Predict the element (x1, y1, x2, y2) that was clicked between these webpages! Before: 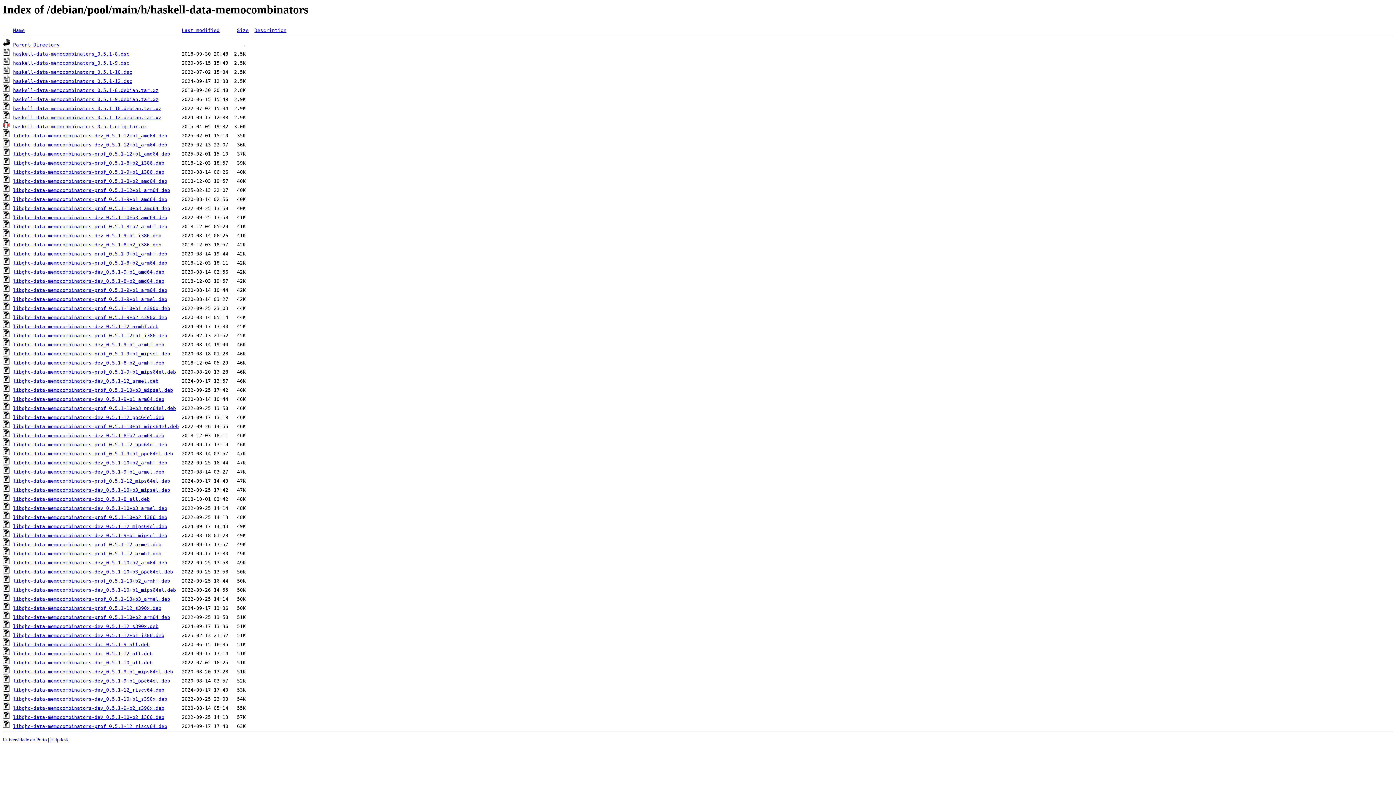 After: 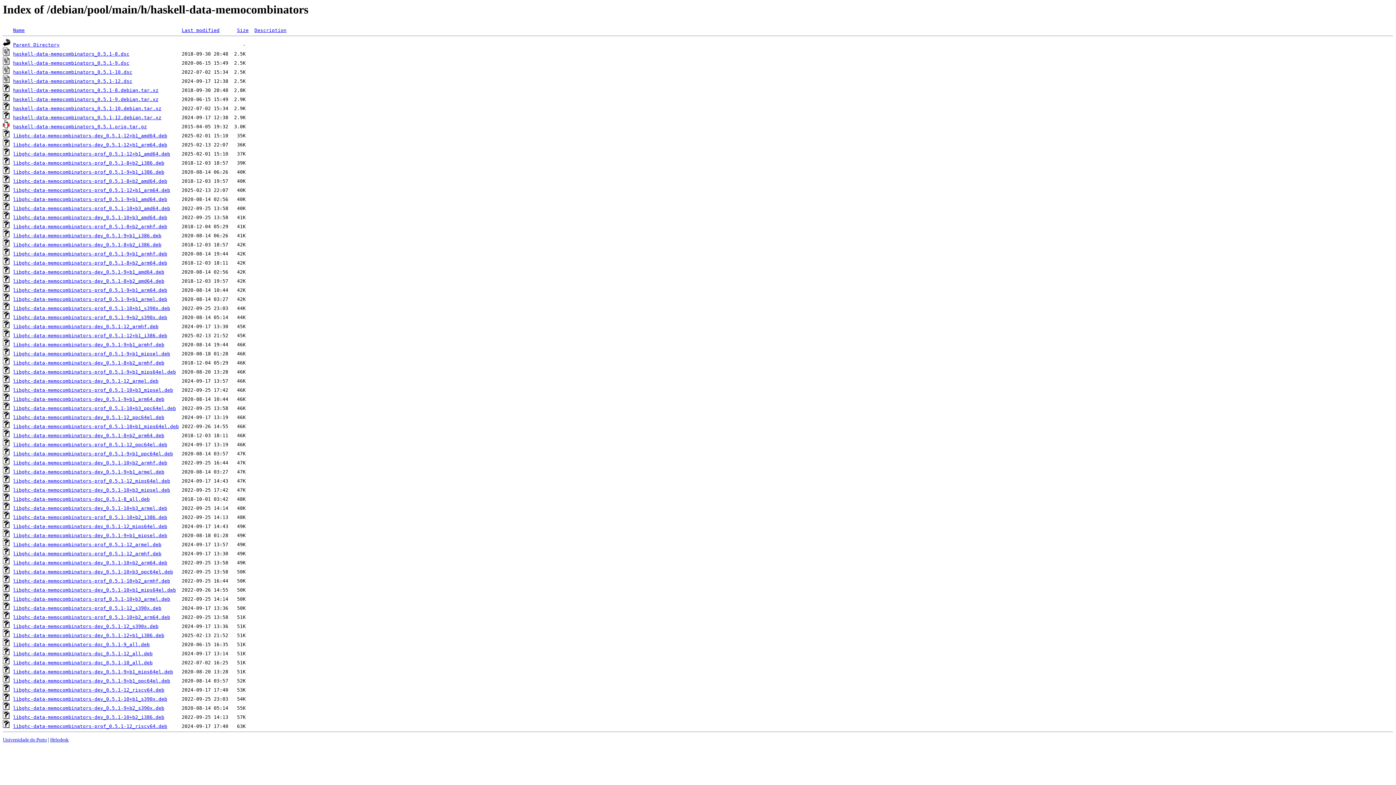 Action: label: libghc-data-memocombinators-prof_0.5.1-12_riscv64.deb bbox: (13, 724, 167, 729)